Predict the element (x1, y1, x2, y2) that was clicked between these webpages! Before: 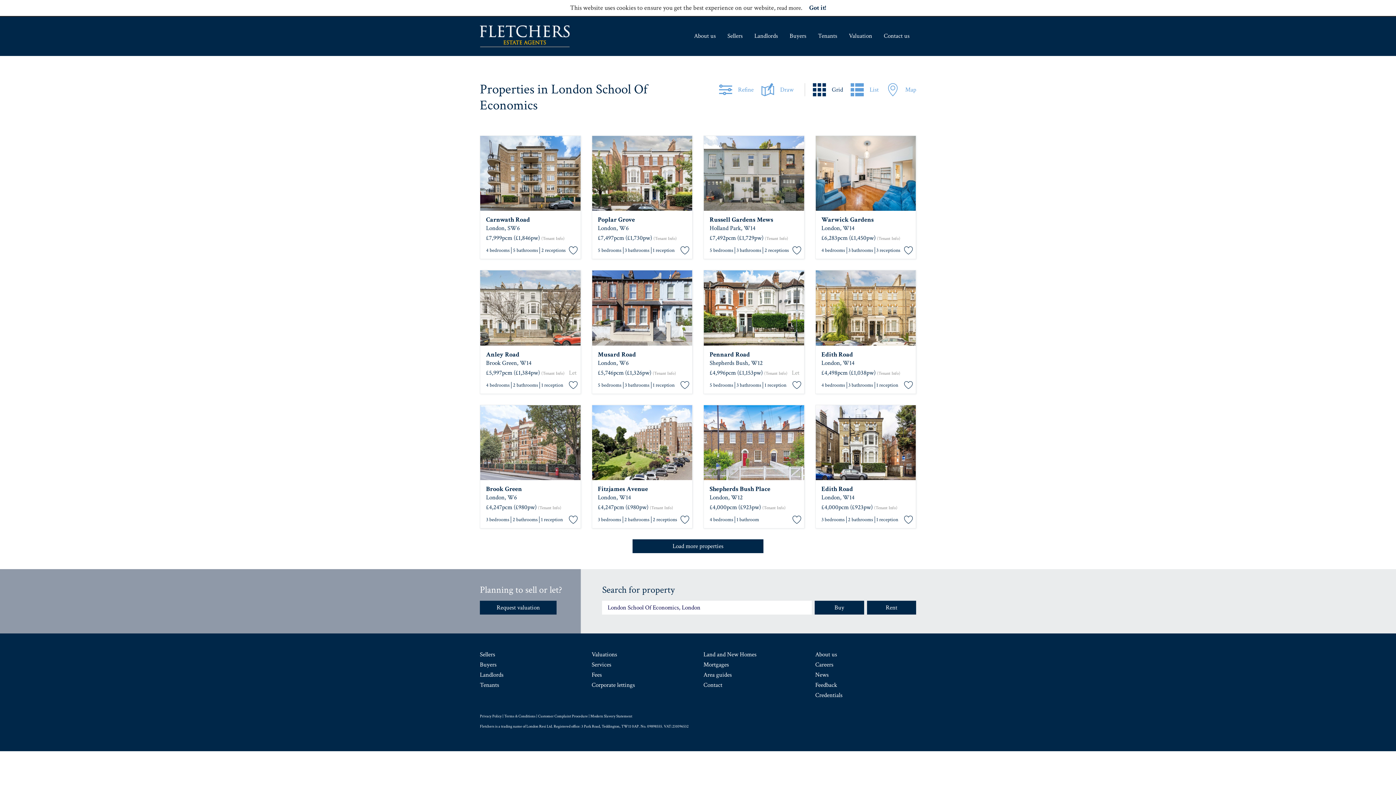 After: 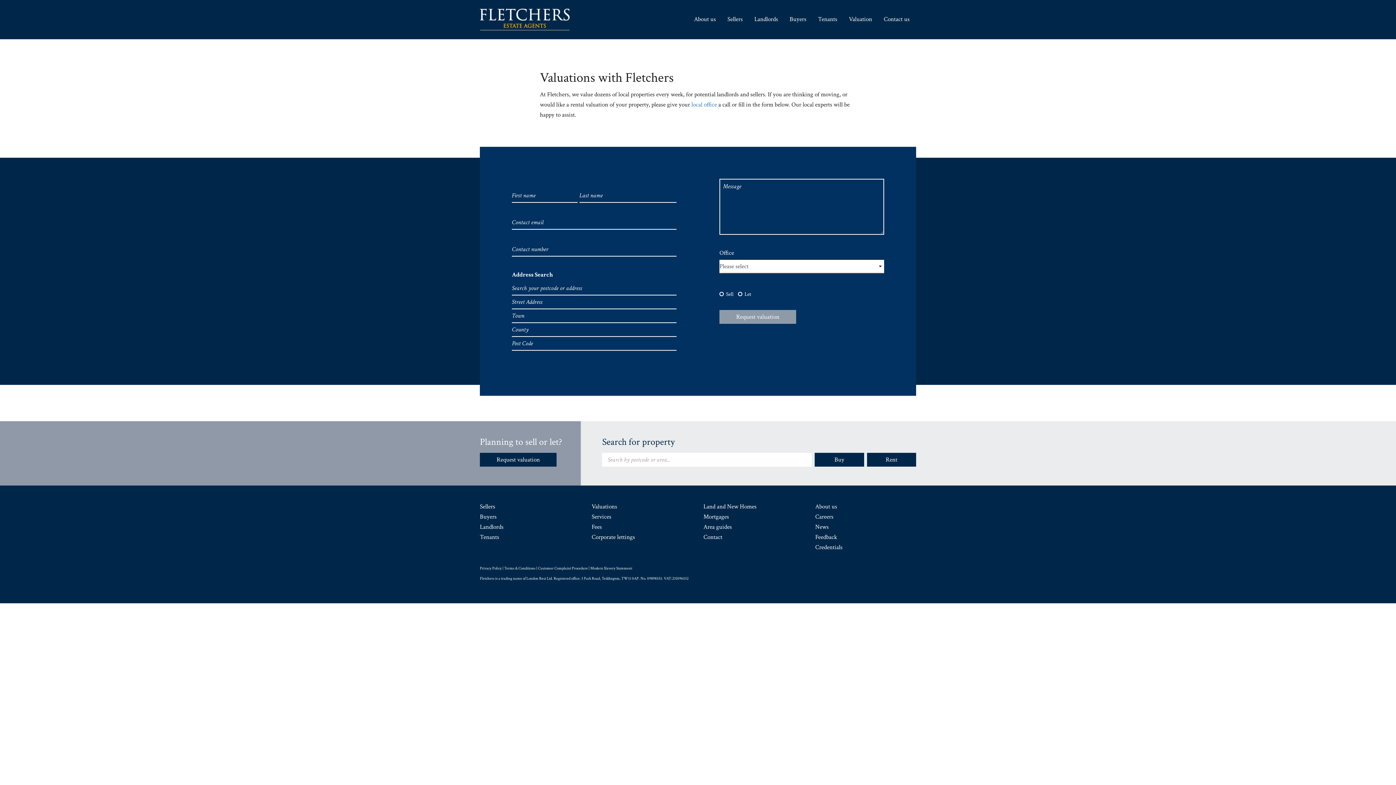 Action: bbox: (591, 649, 692, 660) label: Valuations